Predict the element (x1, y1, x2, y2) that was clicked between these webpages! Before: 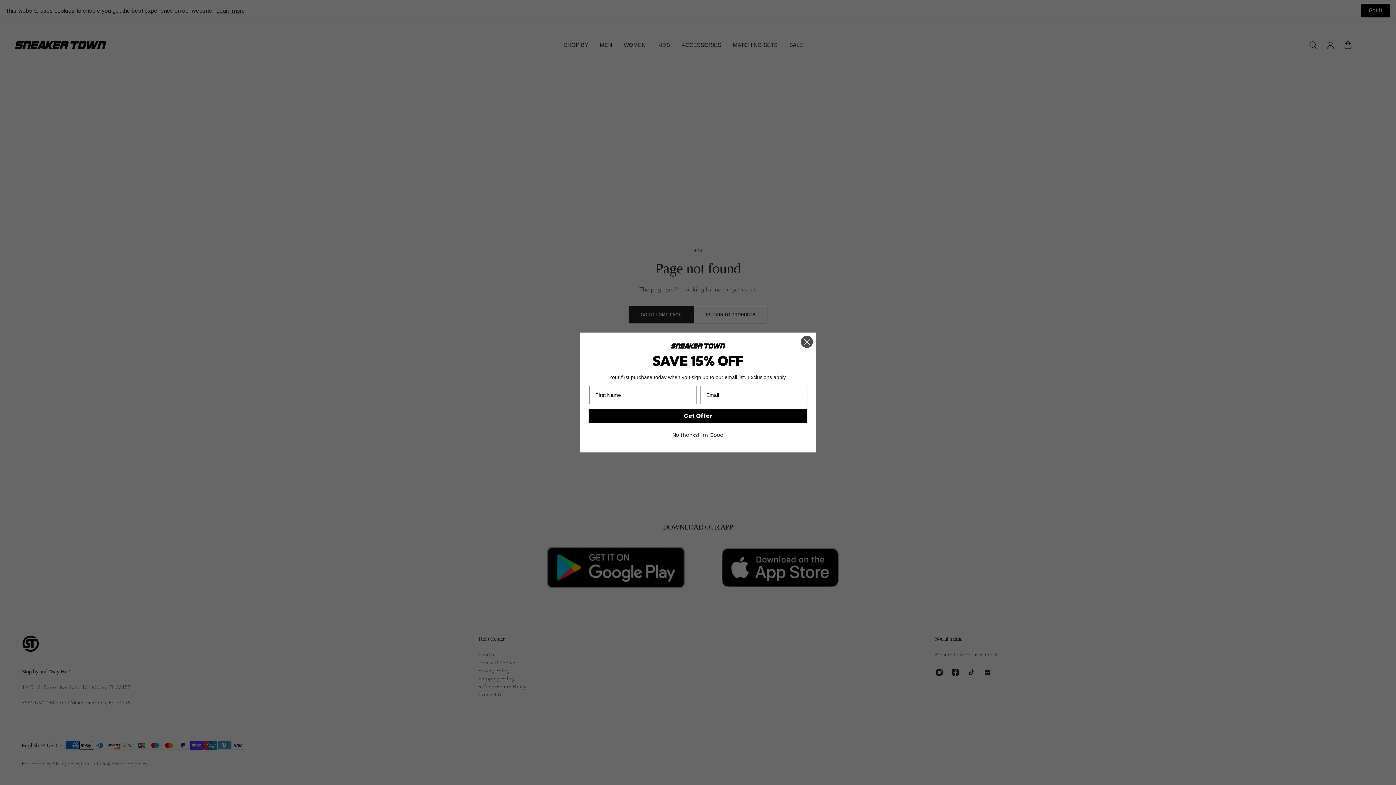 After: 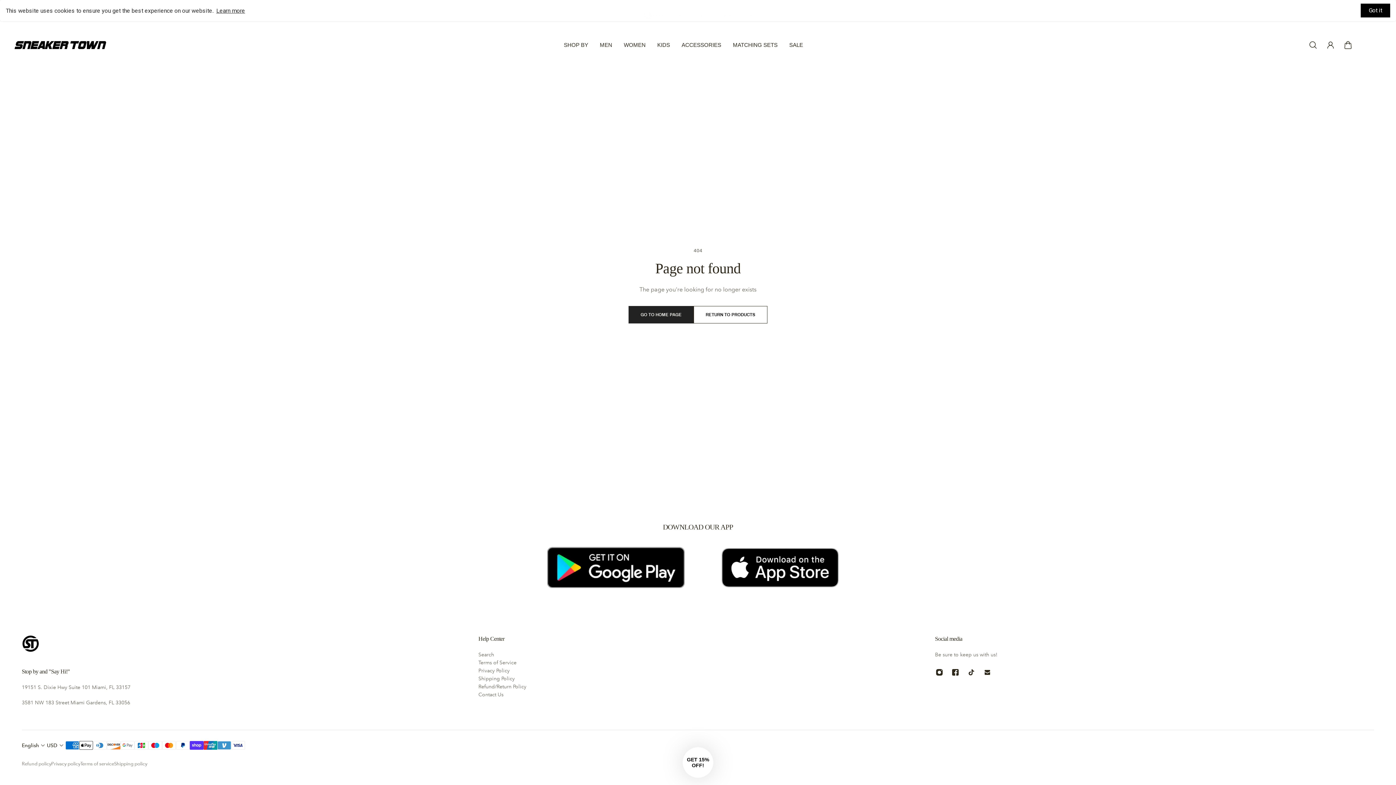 Action: bbox: (800, 335, 813, 348) label: Close dialog